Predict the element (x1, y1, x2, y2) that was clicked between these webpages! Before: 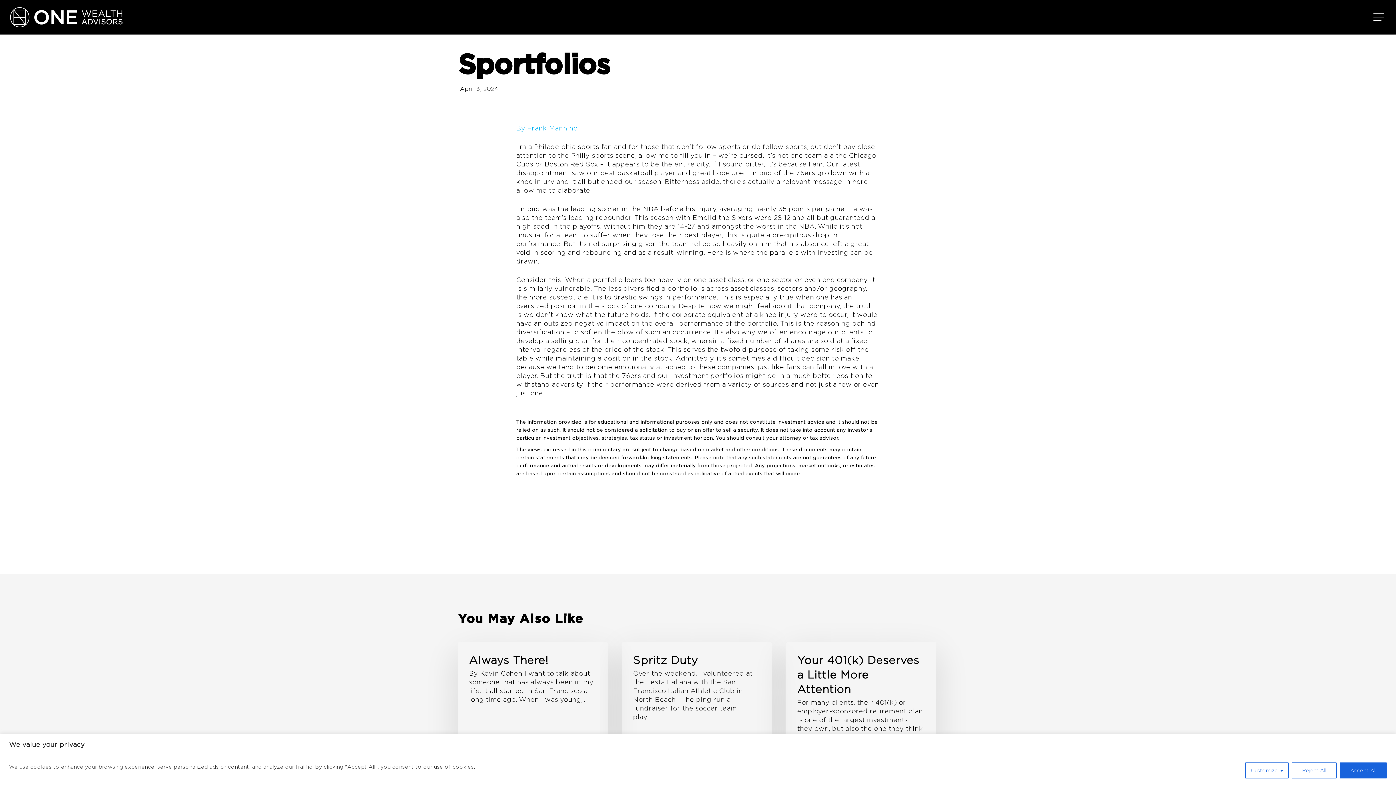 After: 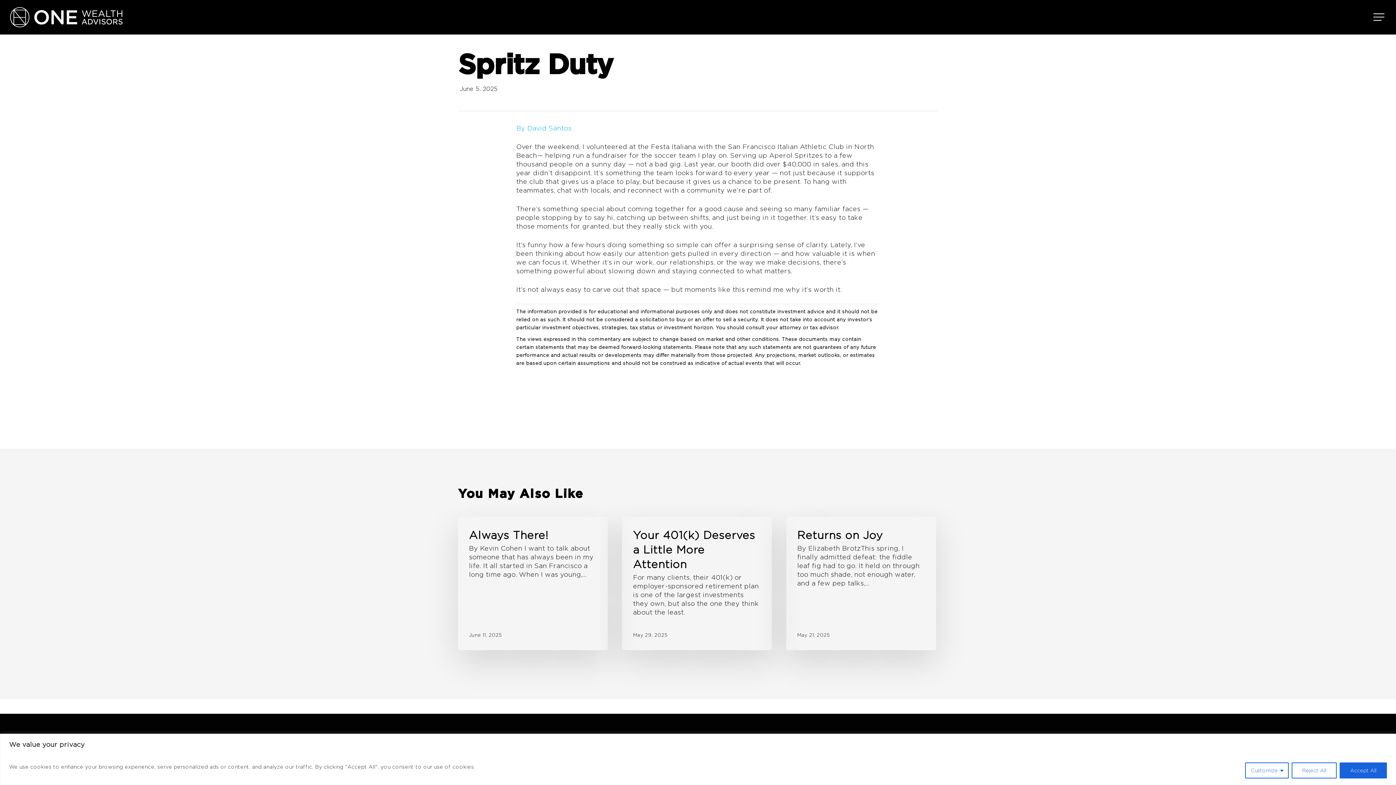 Action: bbox: (622, 642, 772, 775)